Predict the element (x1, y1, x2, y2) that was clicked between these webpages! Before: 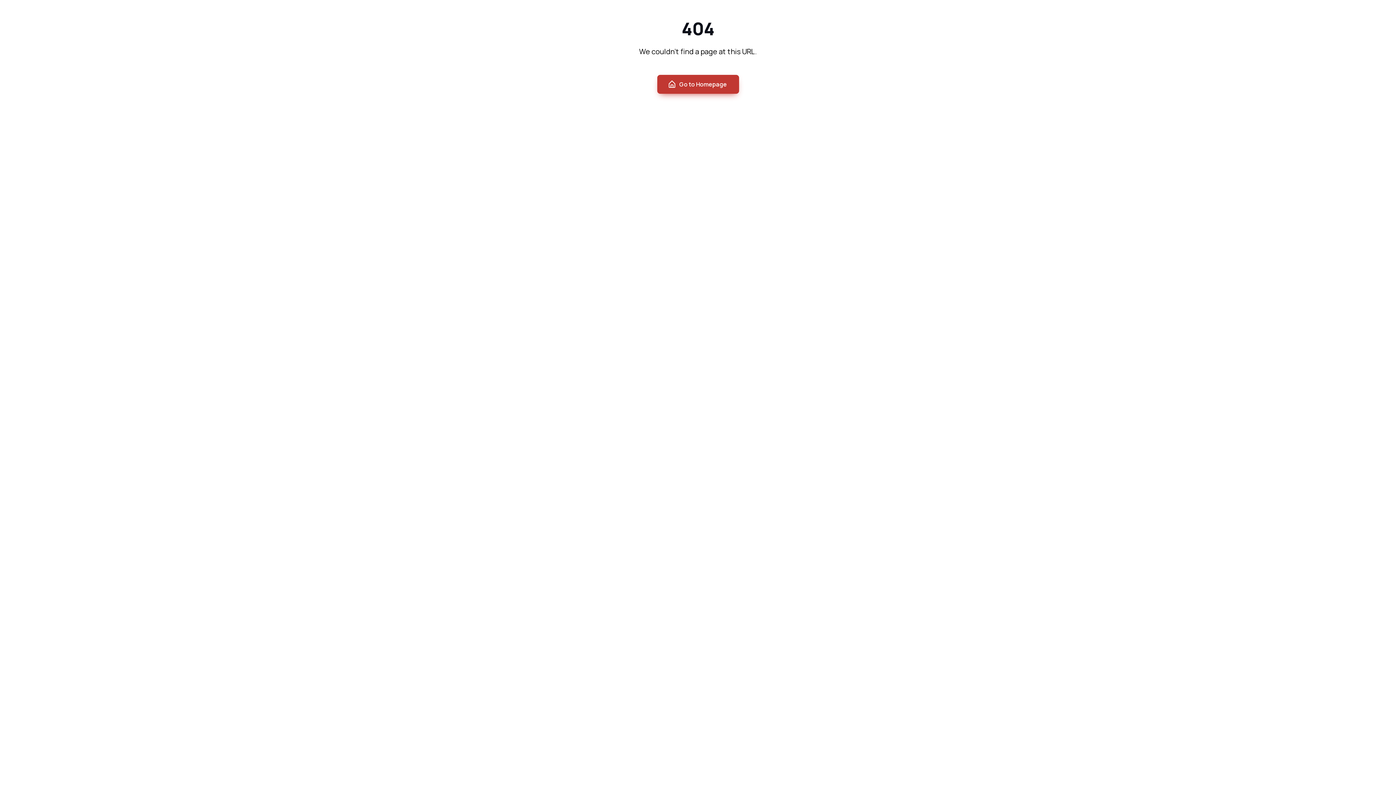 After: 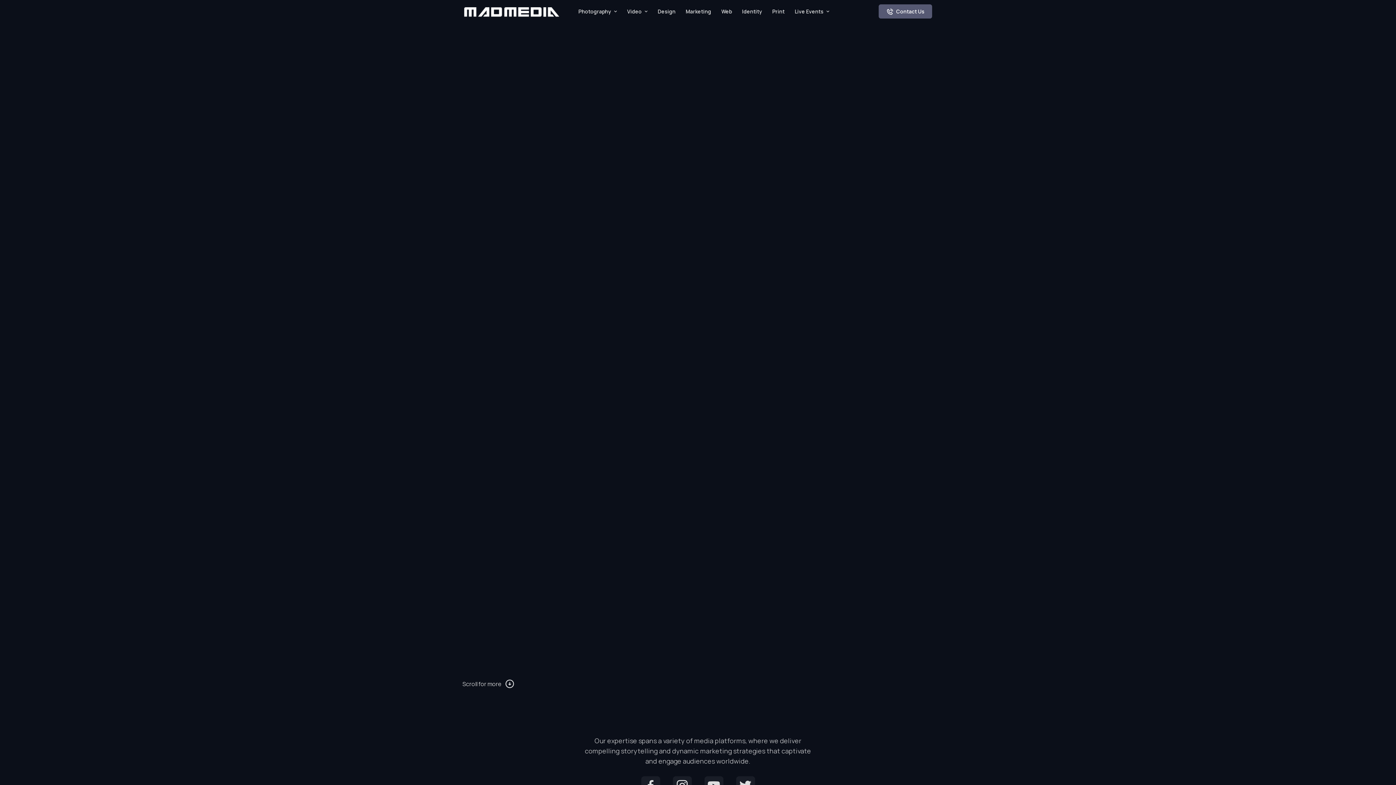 Action: label: Go to Homepage bbox: (657, 74, 739, 93)